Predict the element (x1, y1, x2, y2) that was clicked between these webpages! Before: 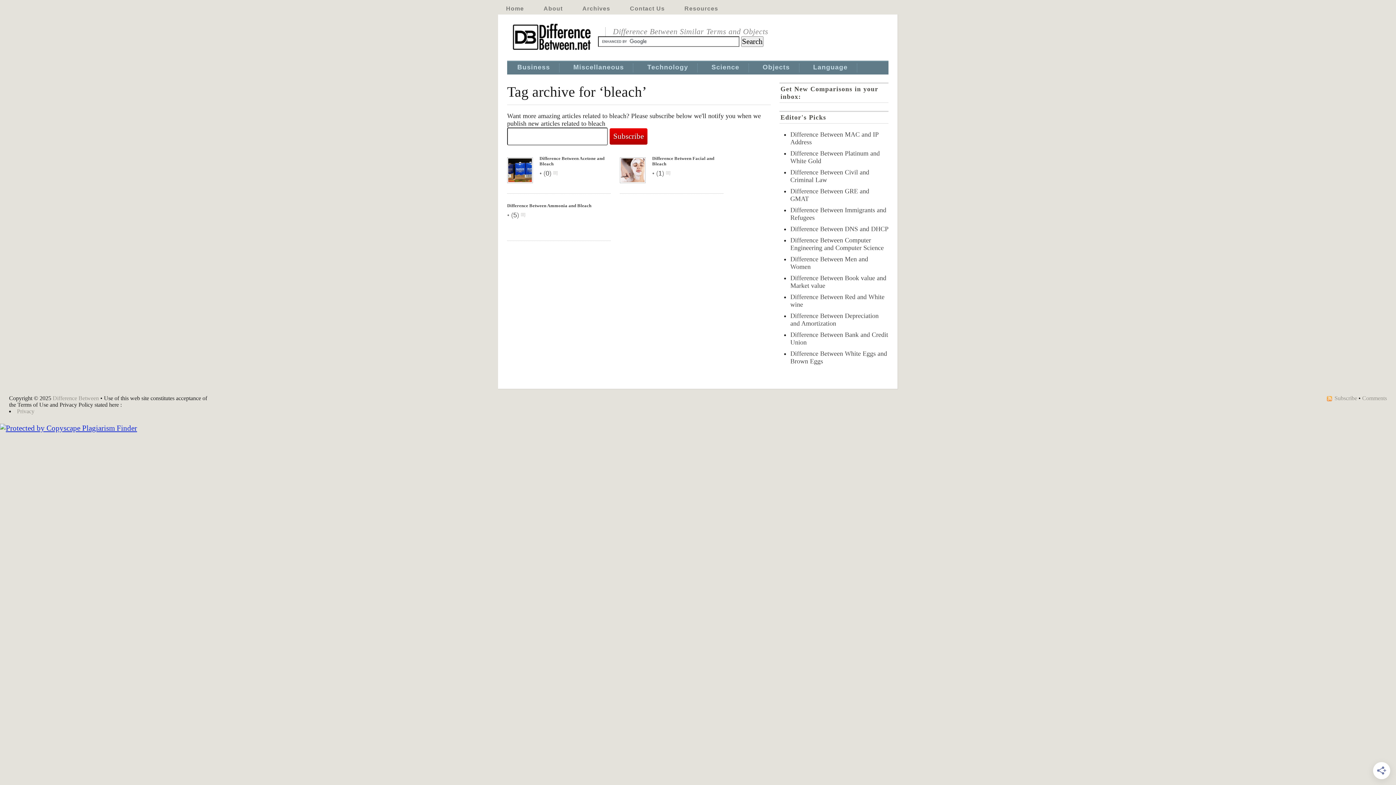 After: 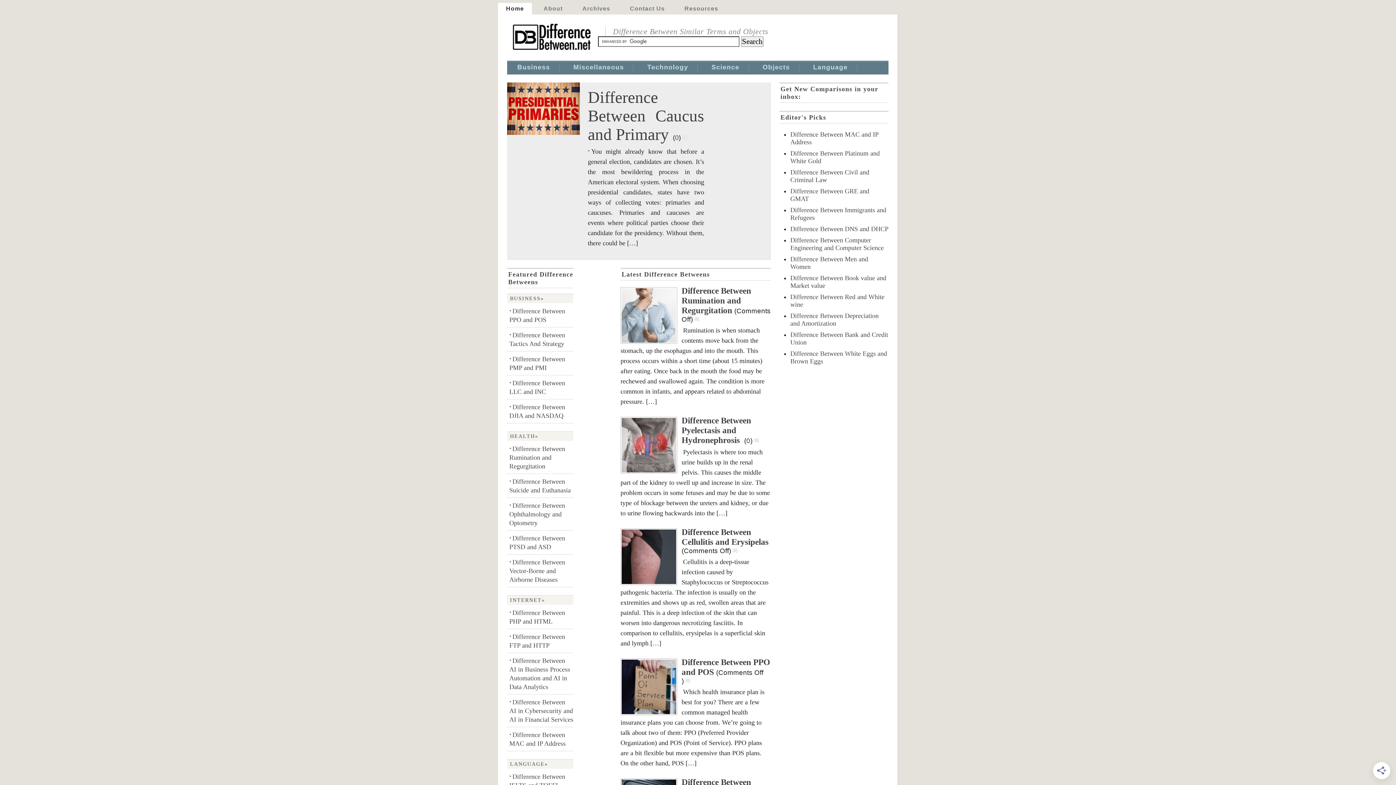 Action: label: Difference Between bbox: (52, 395, 98, 401)